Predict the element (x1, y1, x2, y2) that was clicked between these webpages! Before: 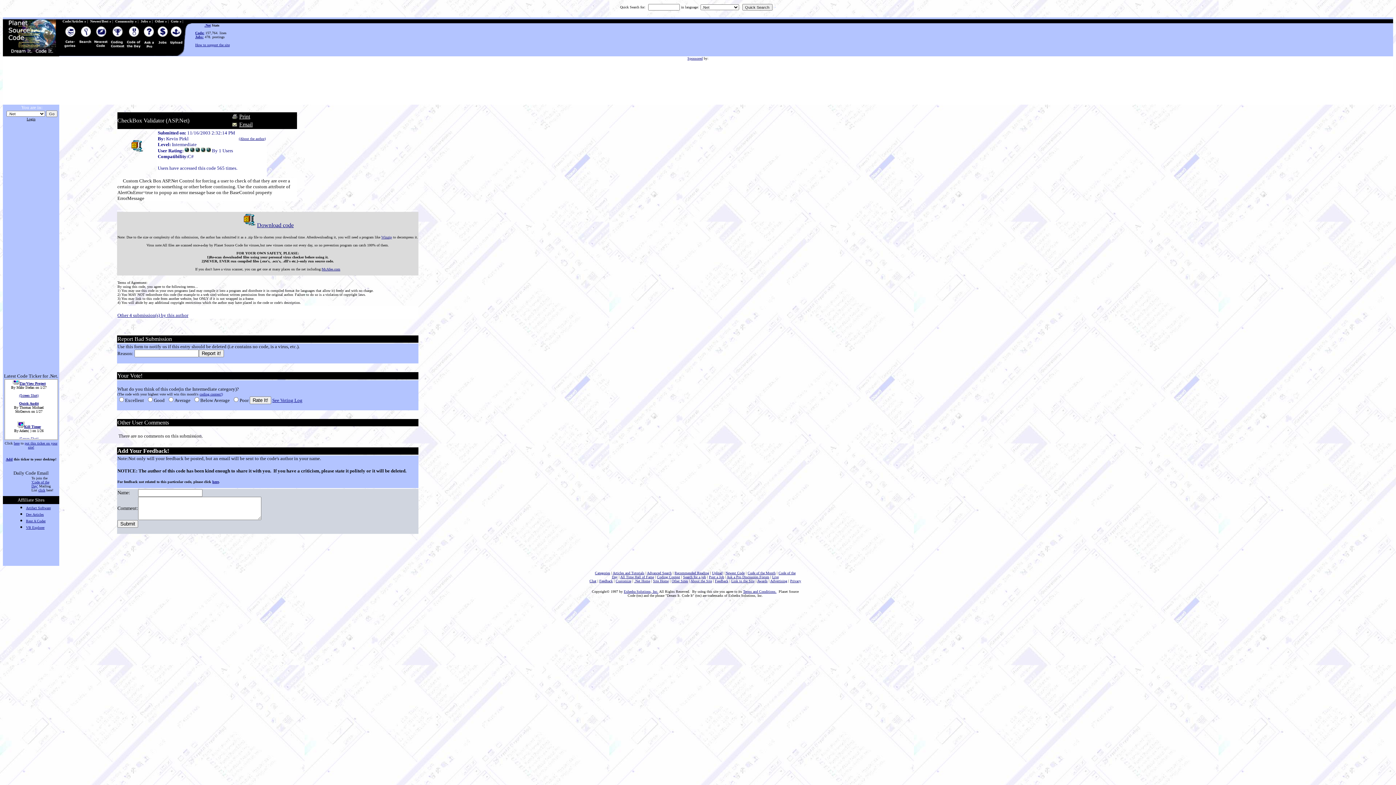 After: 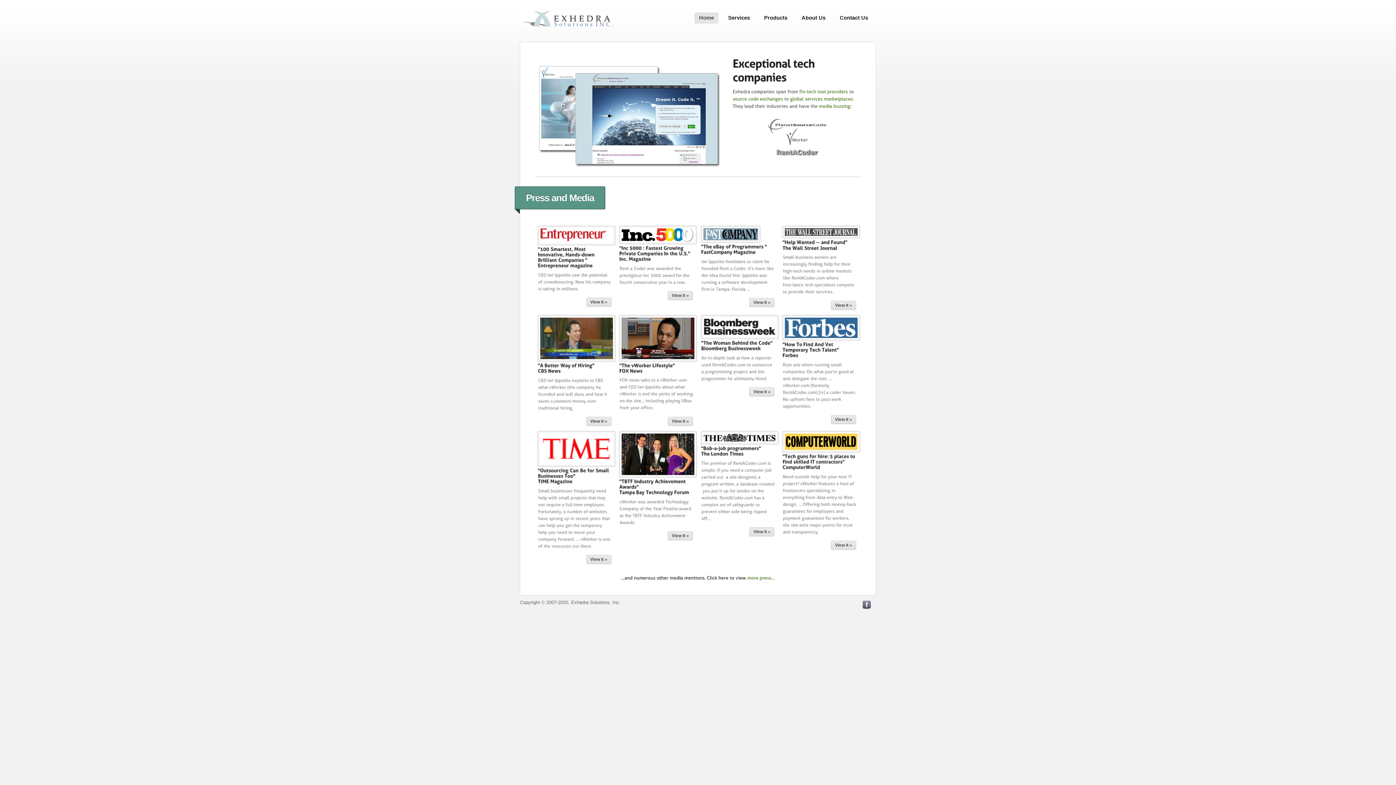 Action: label: All Time Hall of Fame bbox: (620, 575, 654, 579)